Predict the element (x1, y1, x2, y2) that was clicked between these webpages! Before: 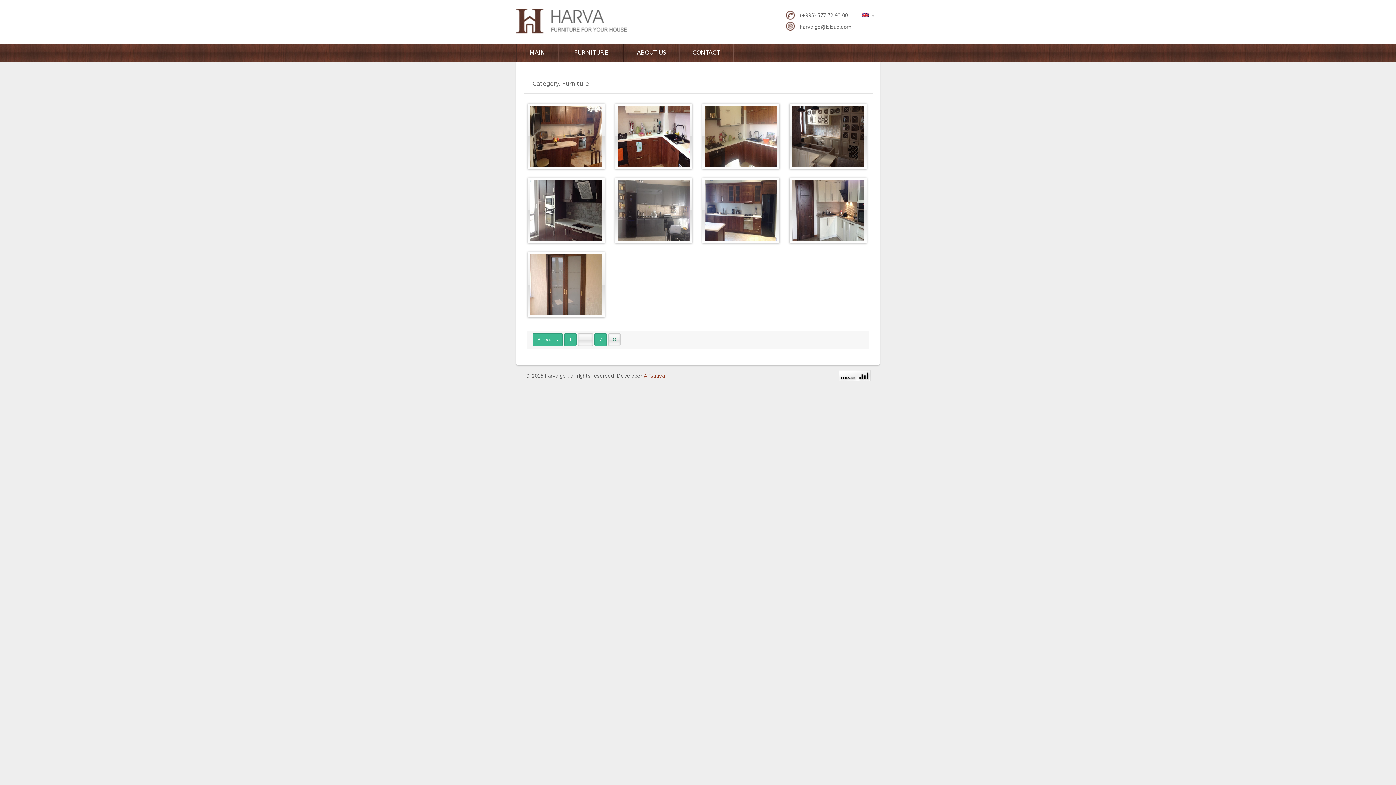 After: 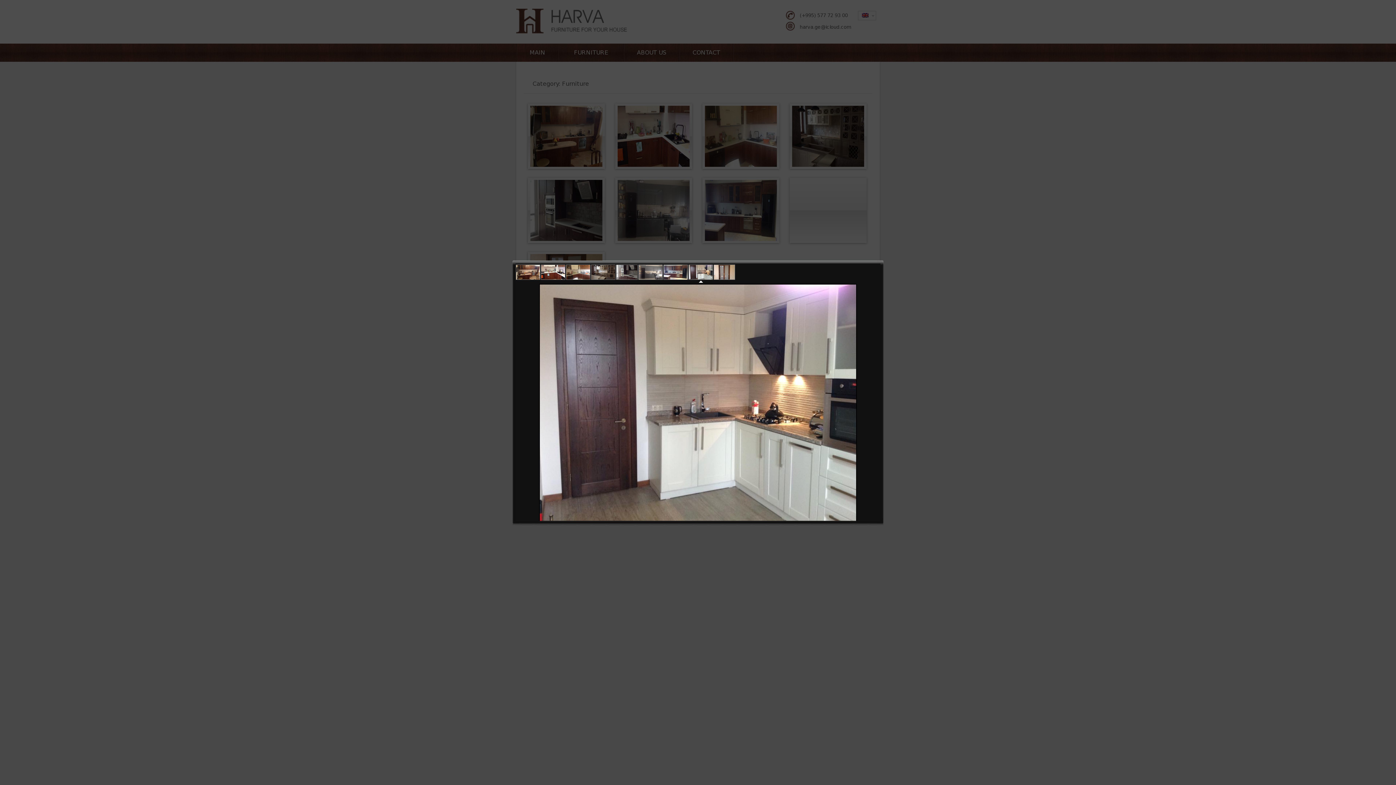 Action: bbox: (792, 238, 864, 244)